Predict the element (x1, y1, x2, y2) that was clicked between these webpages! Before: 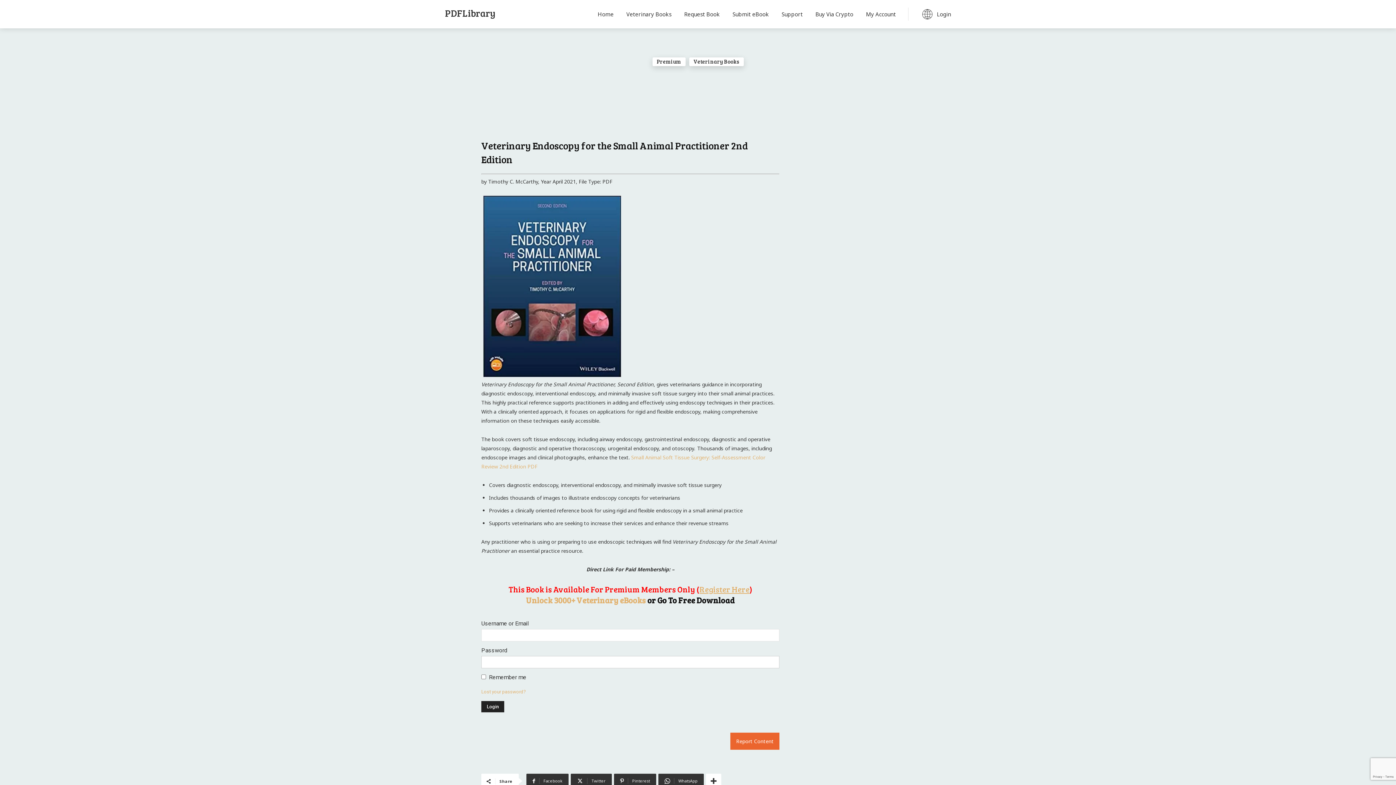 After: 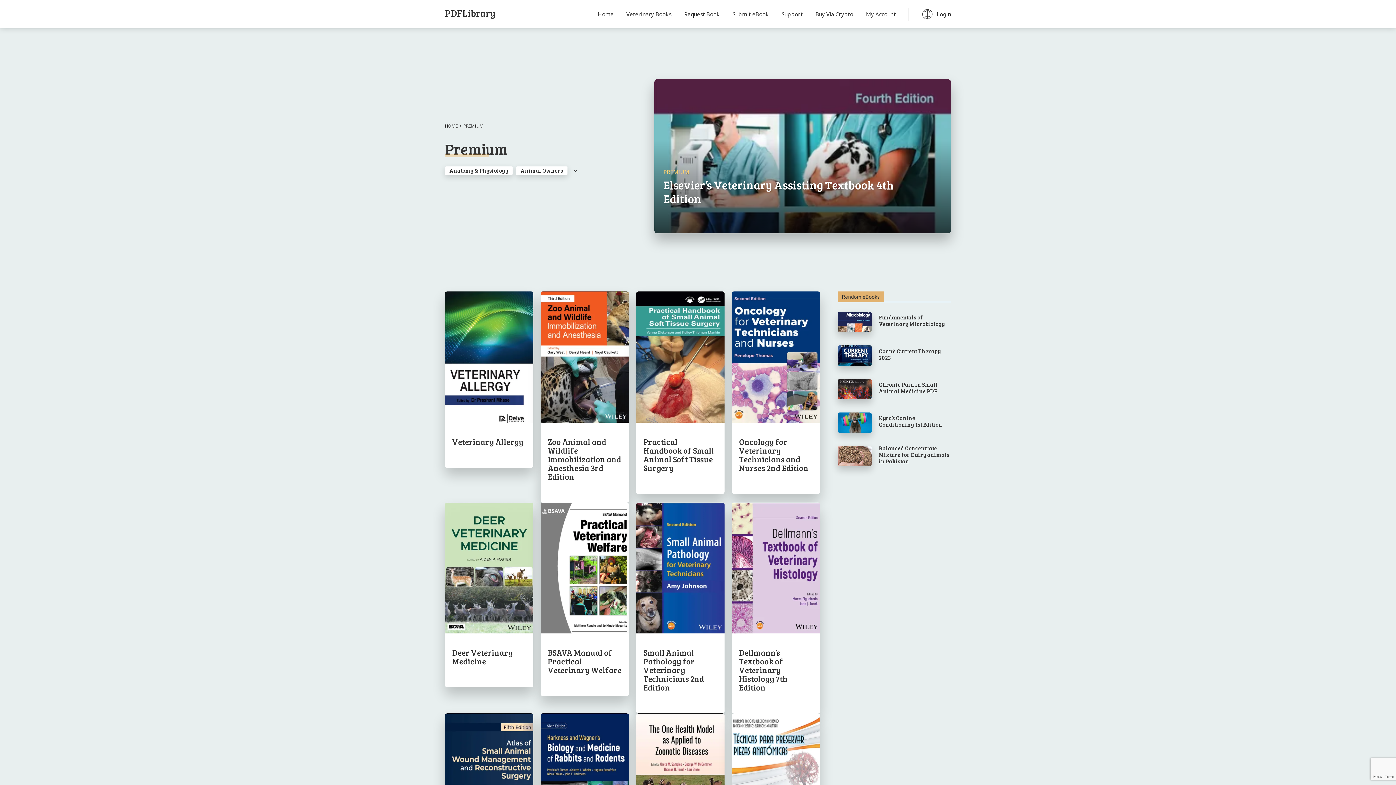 Action: bbox: (652, 57, 685, 66) label: Premium